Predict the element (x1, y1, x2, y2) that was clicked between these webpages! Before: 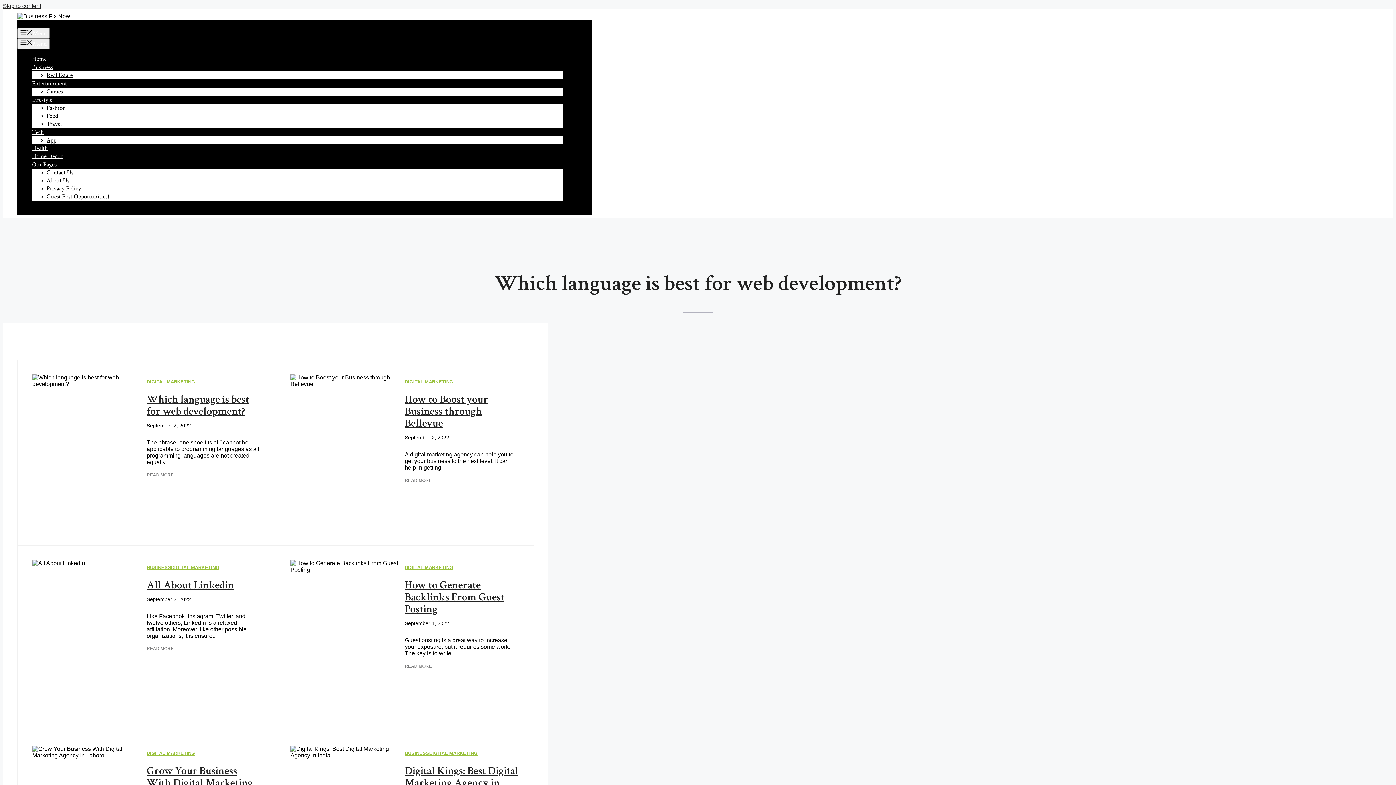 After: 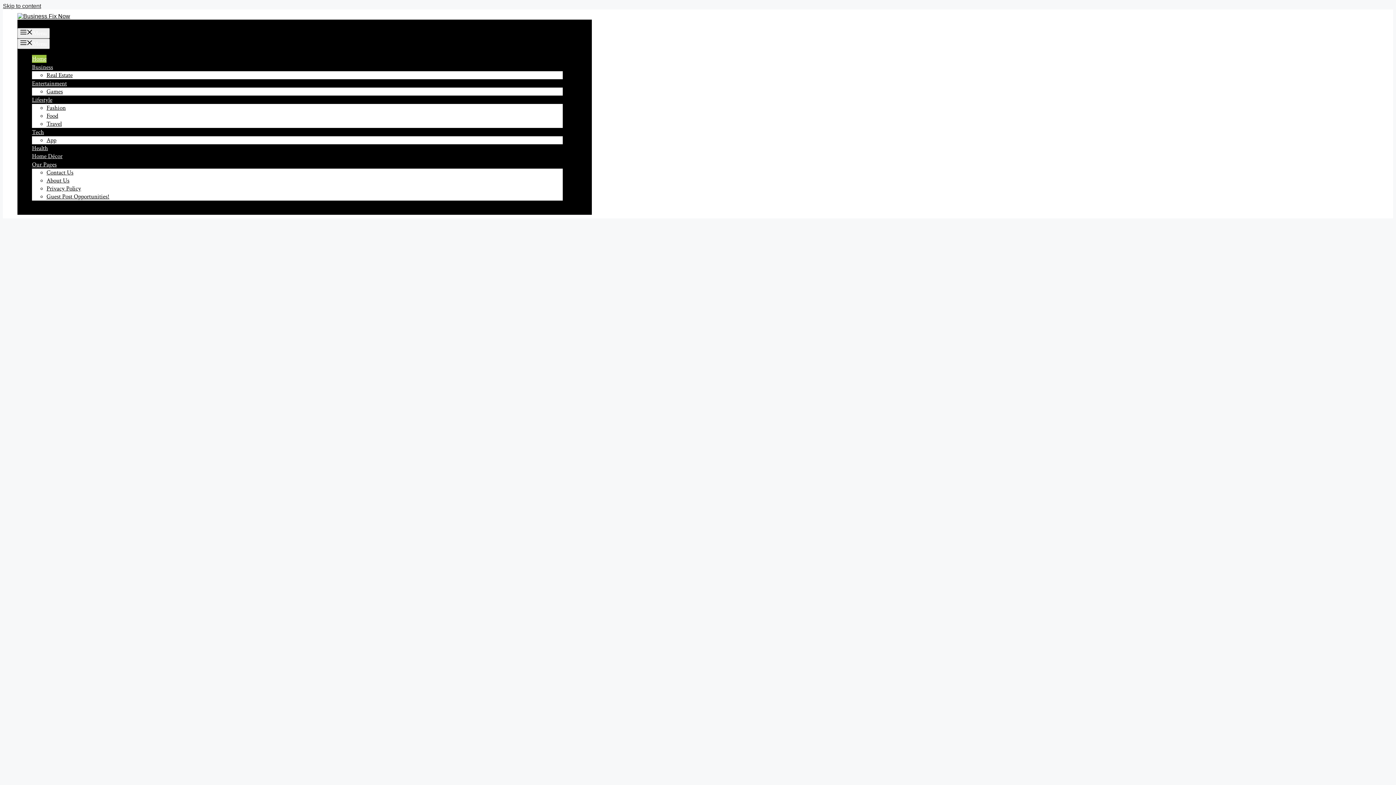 Action: label: Home bbox: (32, 54, 46, 62)